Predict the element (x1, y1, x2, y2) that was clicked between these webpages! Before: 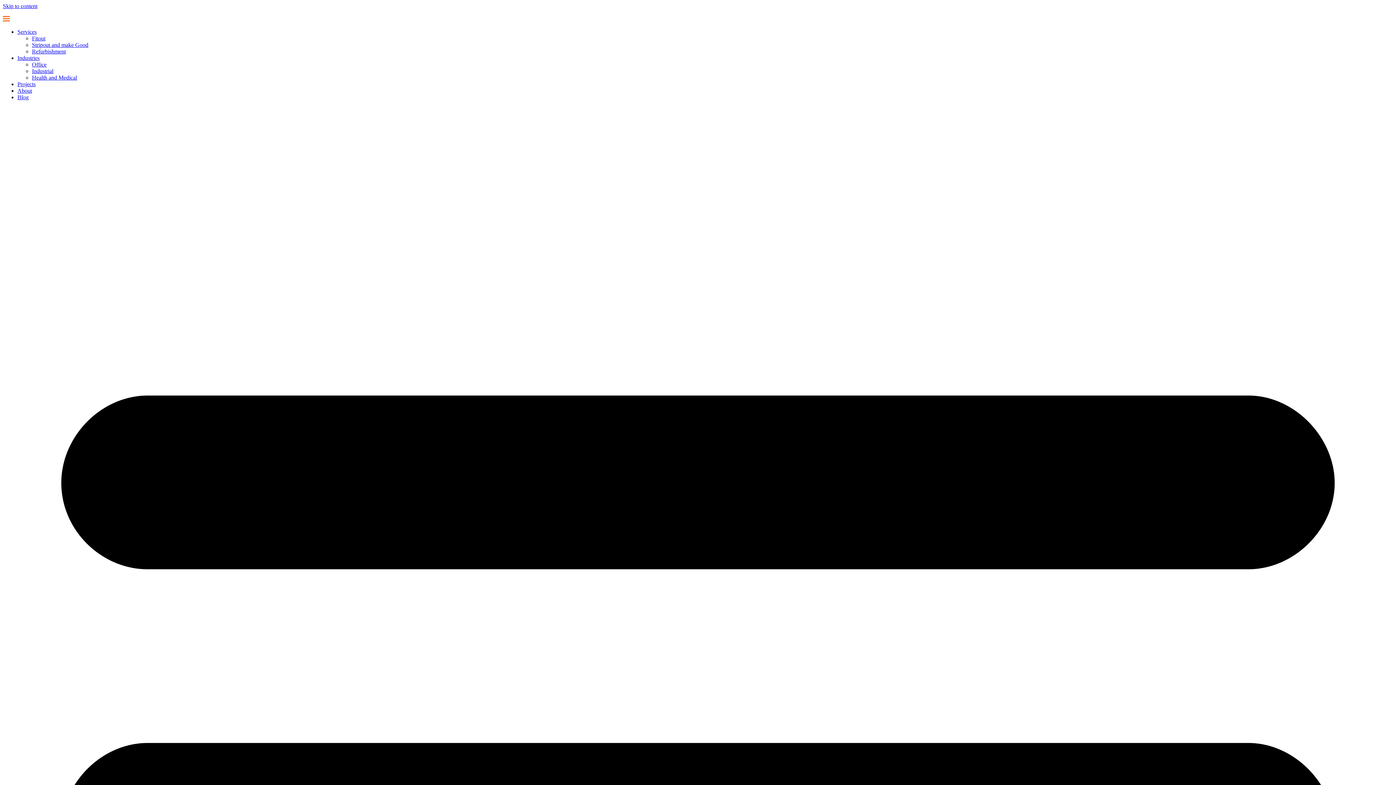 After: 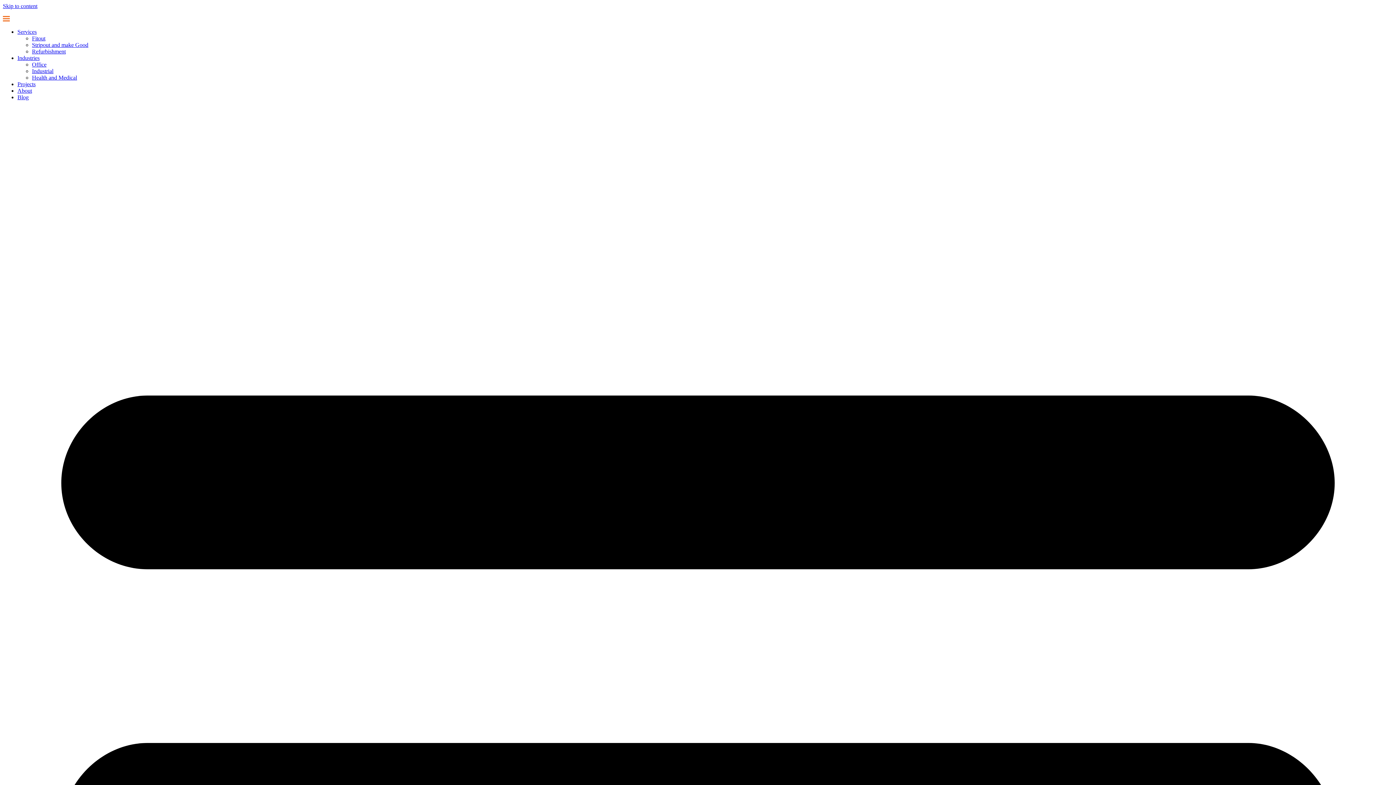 Action: bbox: (2, 2, 37, 9) label: Skip to content